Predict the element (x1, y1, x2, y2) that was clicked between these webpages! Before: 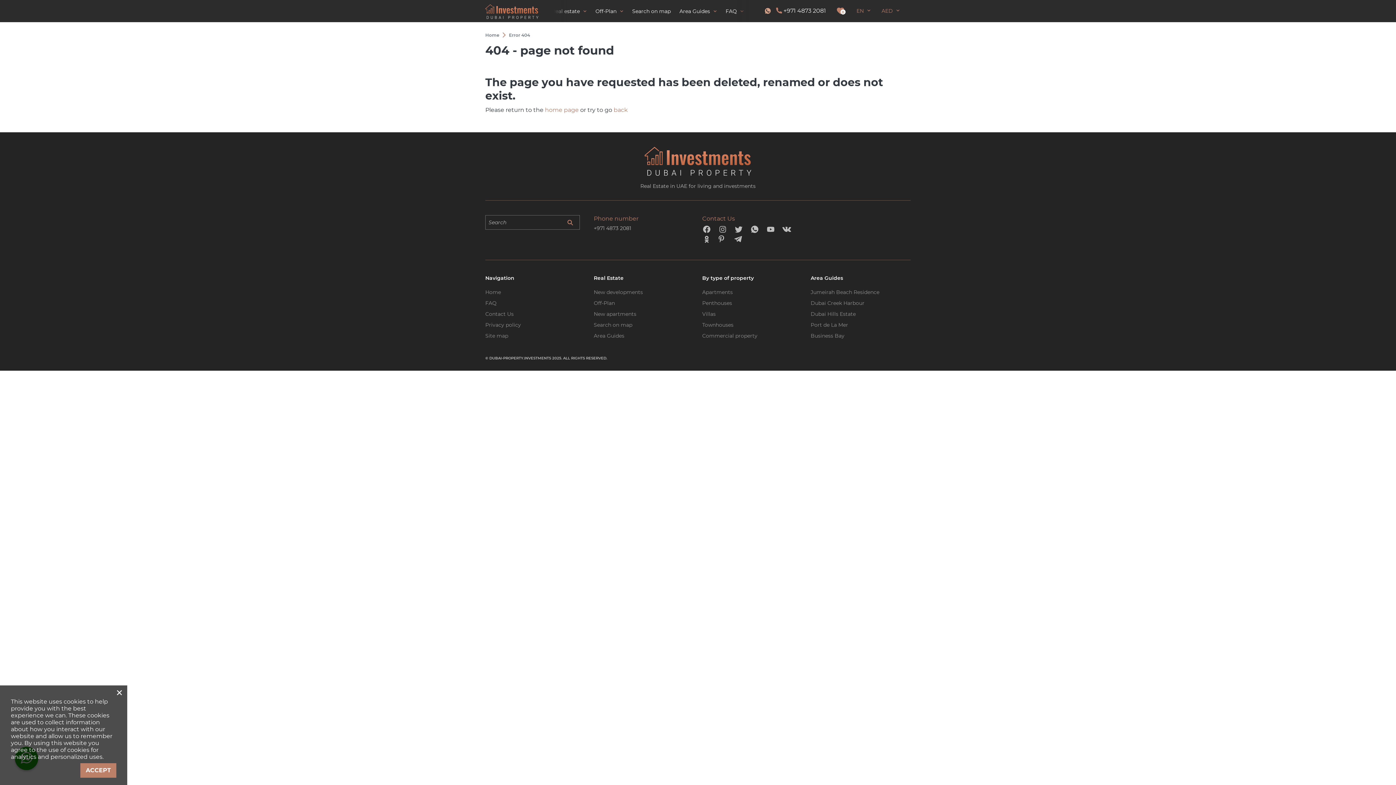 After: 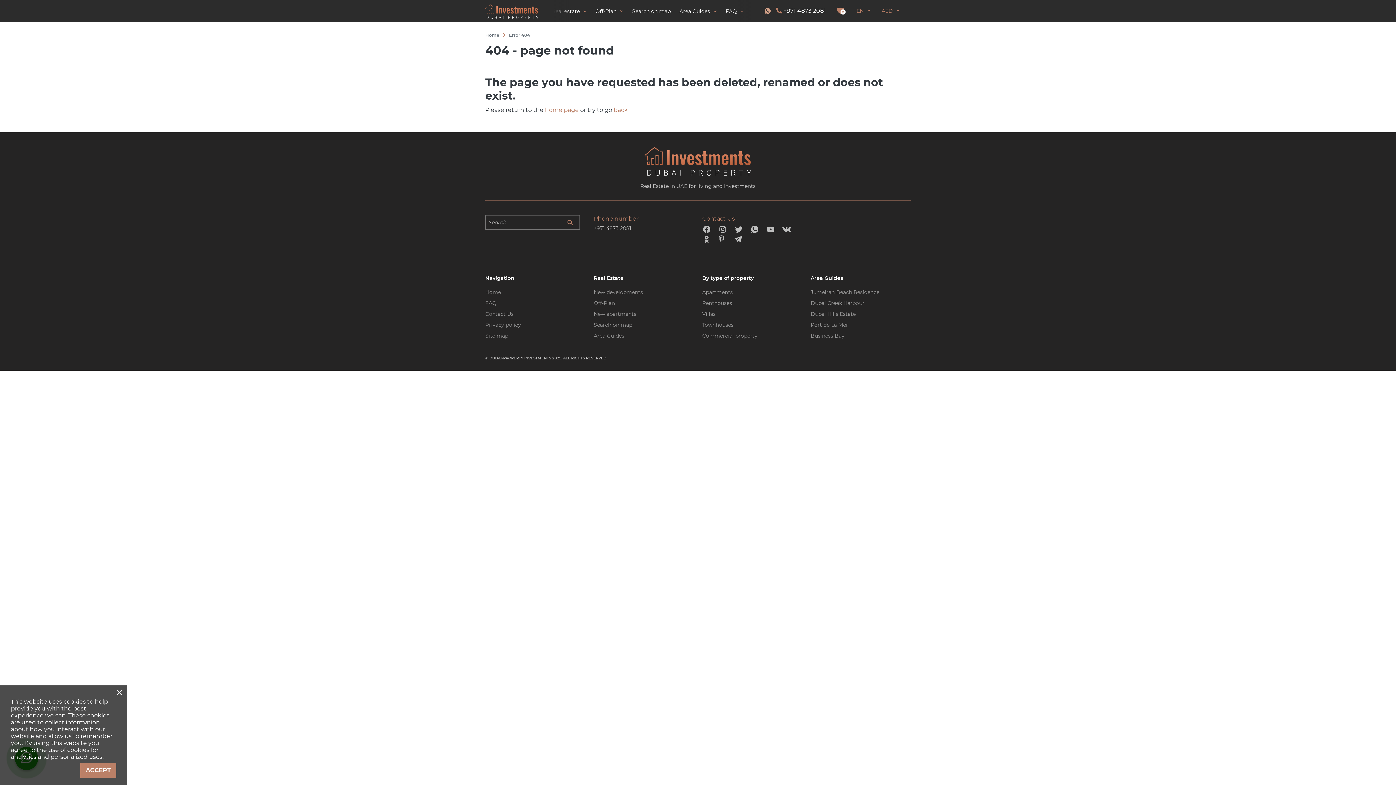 Action: bbox: (776, 7, 826, 14) label: +971 4873 2081